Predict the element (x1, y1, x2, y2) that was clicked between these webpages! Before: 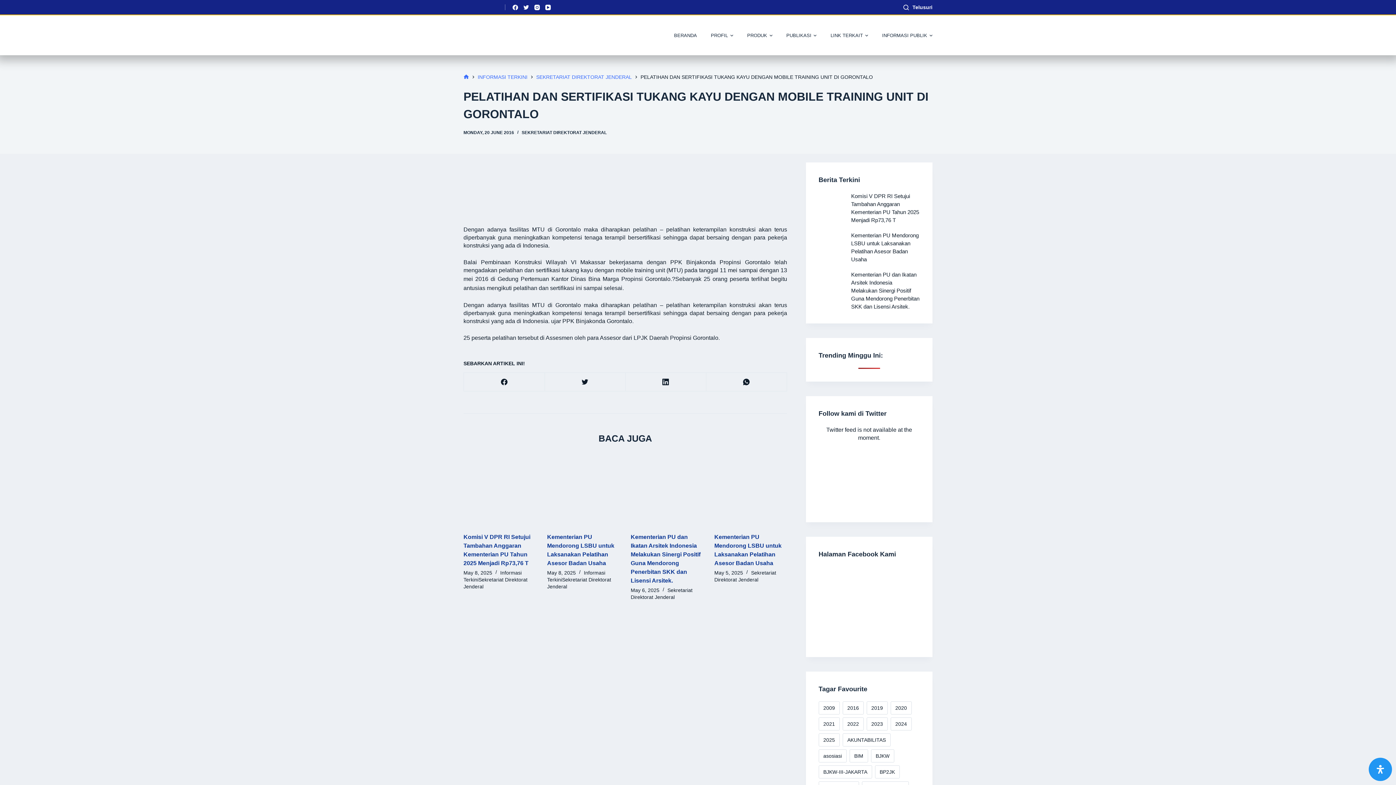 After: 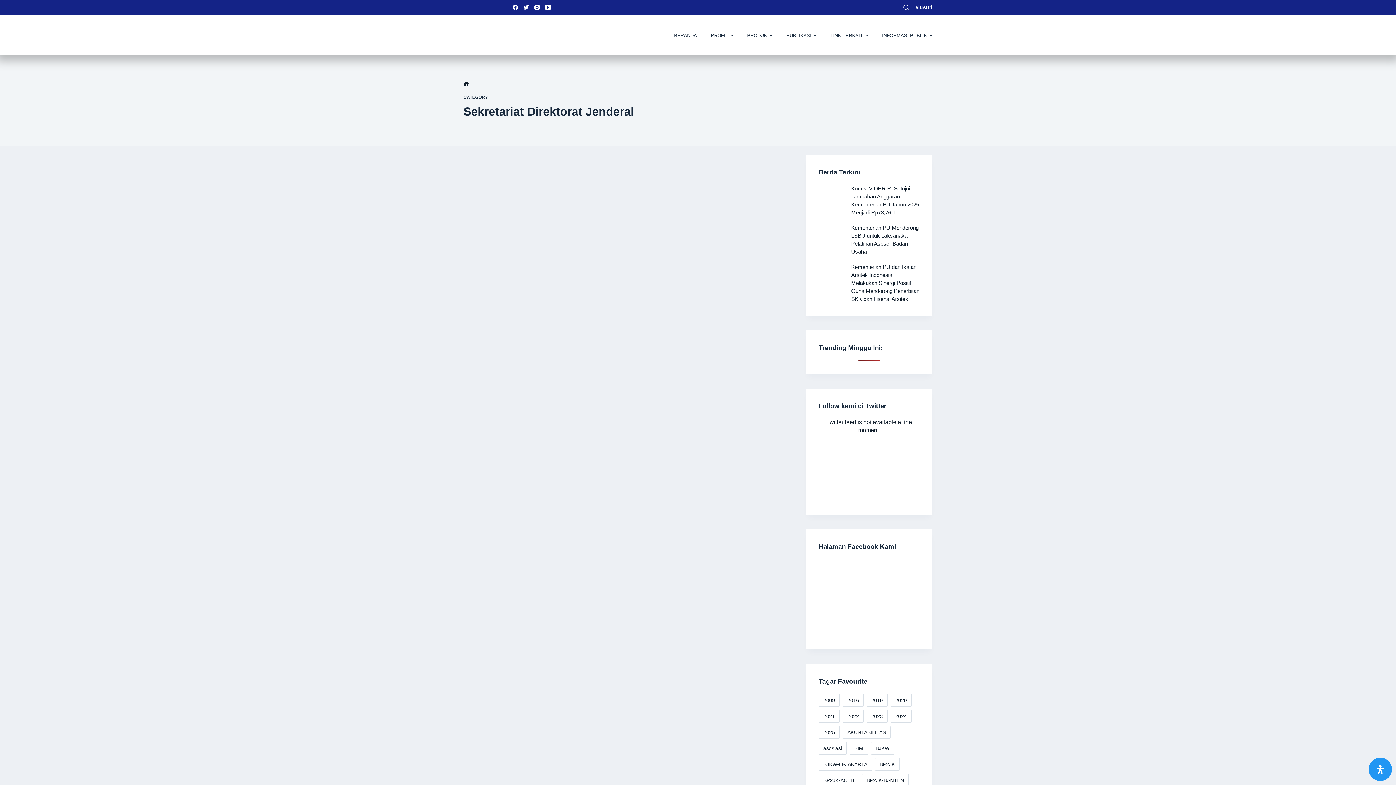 Action: bbox: (536, 73, 632, 80) label: SEKRETARIAT DIREKTORAT JENDERAL